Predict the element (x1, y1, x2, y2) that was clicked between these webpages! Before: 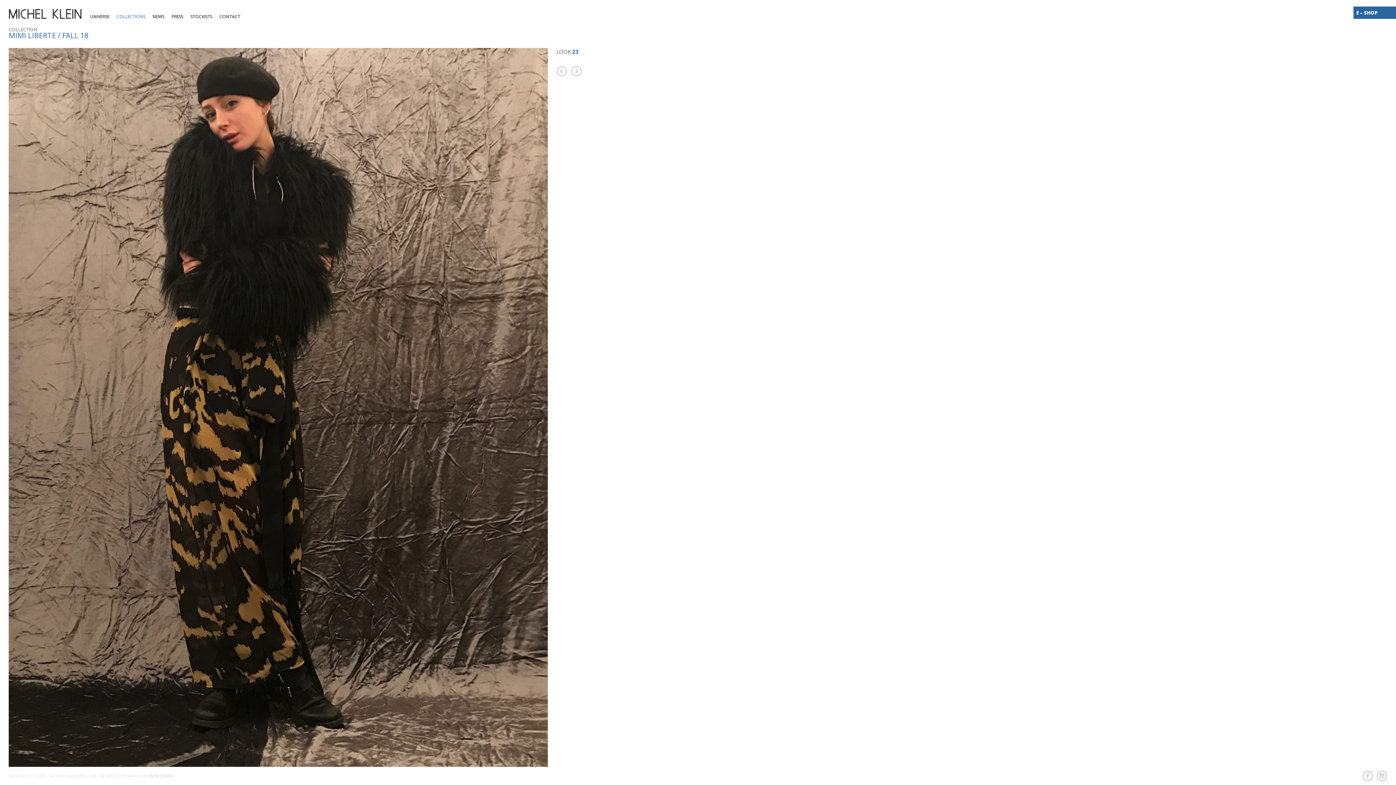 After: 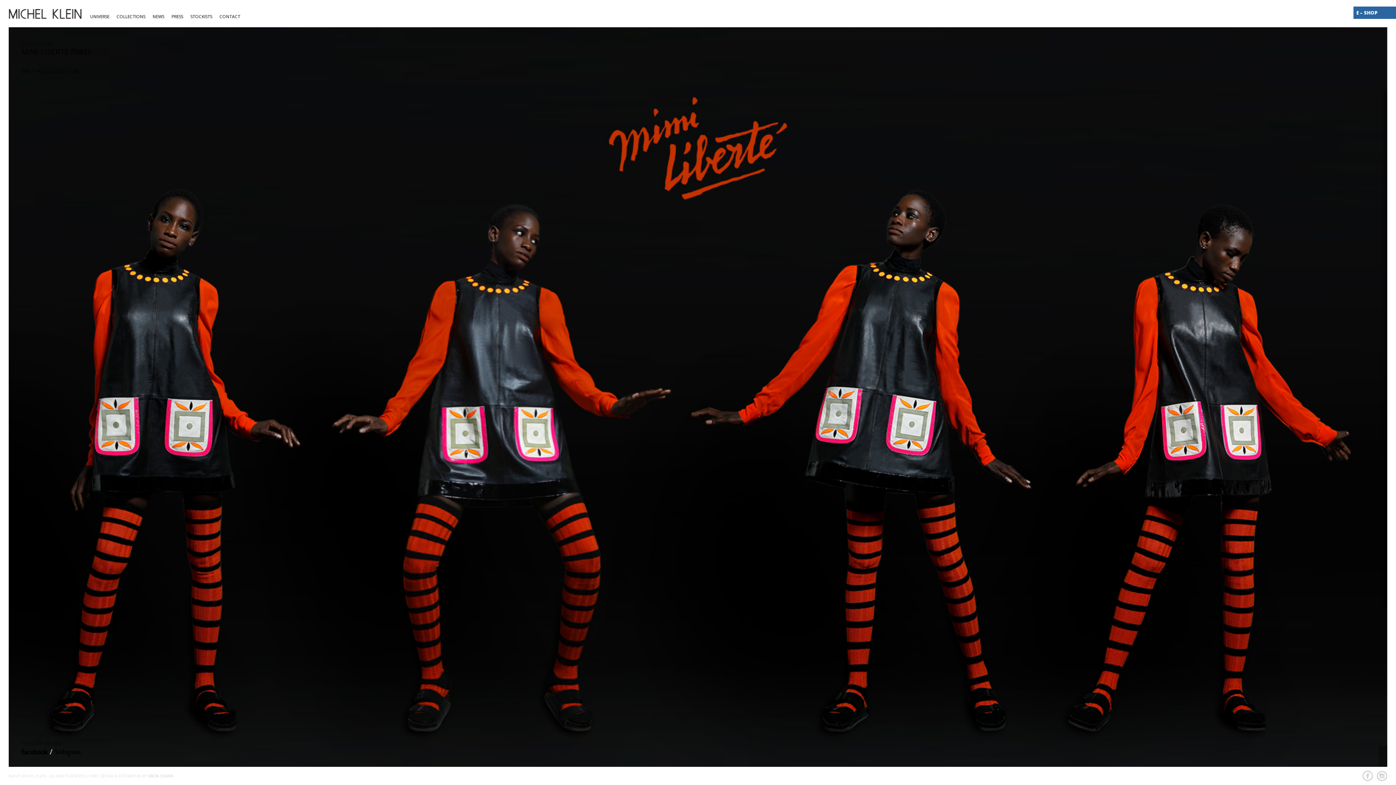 Action: bbox: (8, 8, 81, 18)